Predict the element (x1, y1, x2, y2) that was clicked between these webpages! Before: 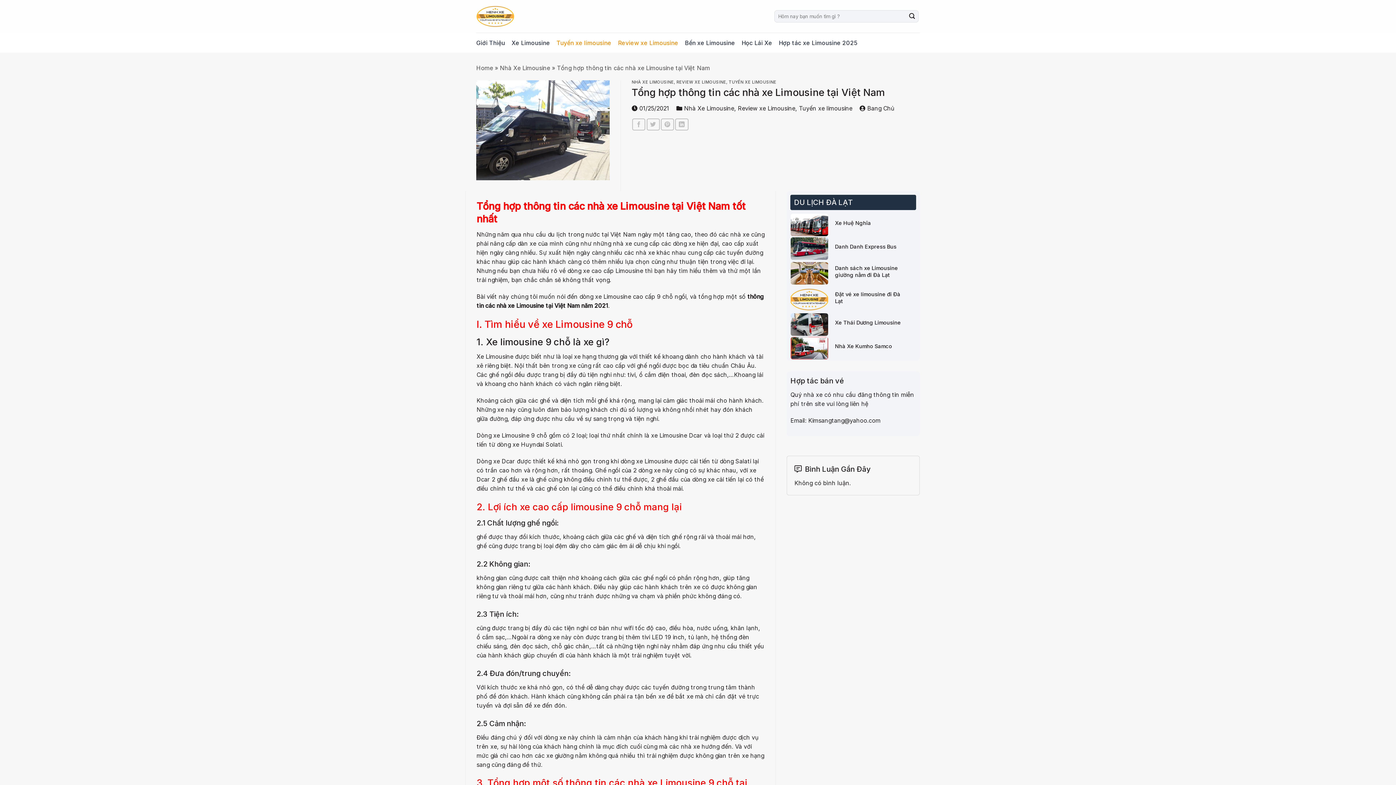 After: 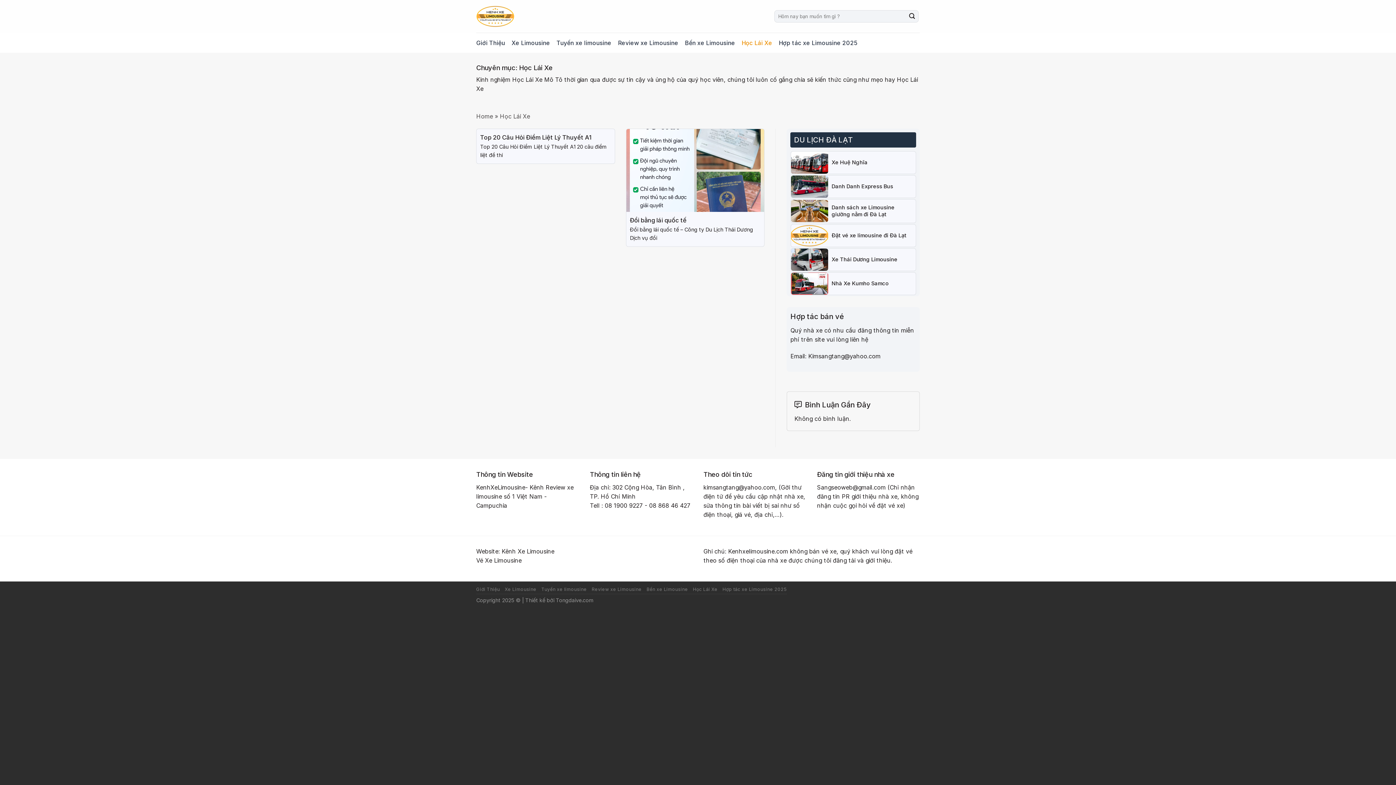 Action: bbox: (741, 36, 772, 49) label: Học Lái Xe